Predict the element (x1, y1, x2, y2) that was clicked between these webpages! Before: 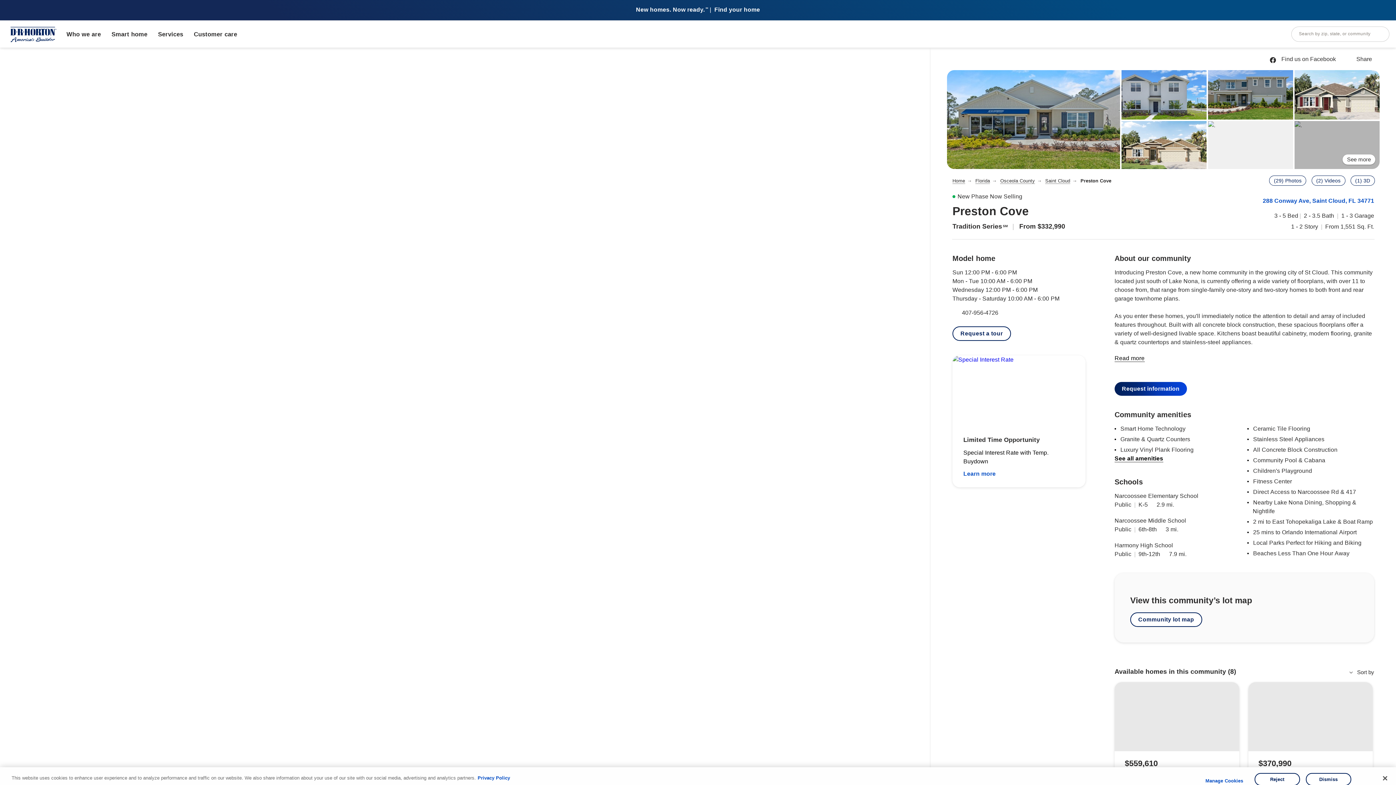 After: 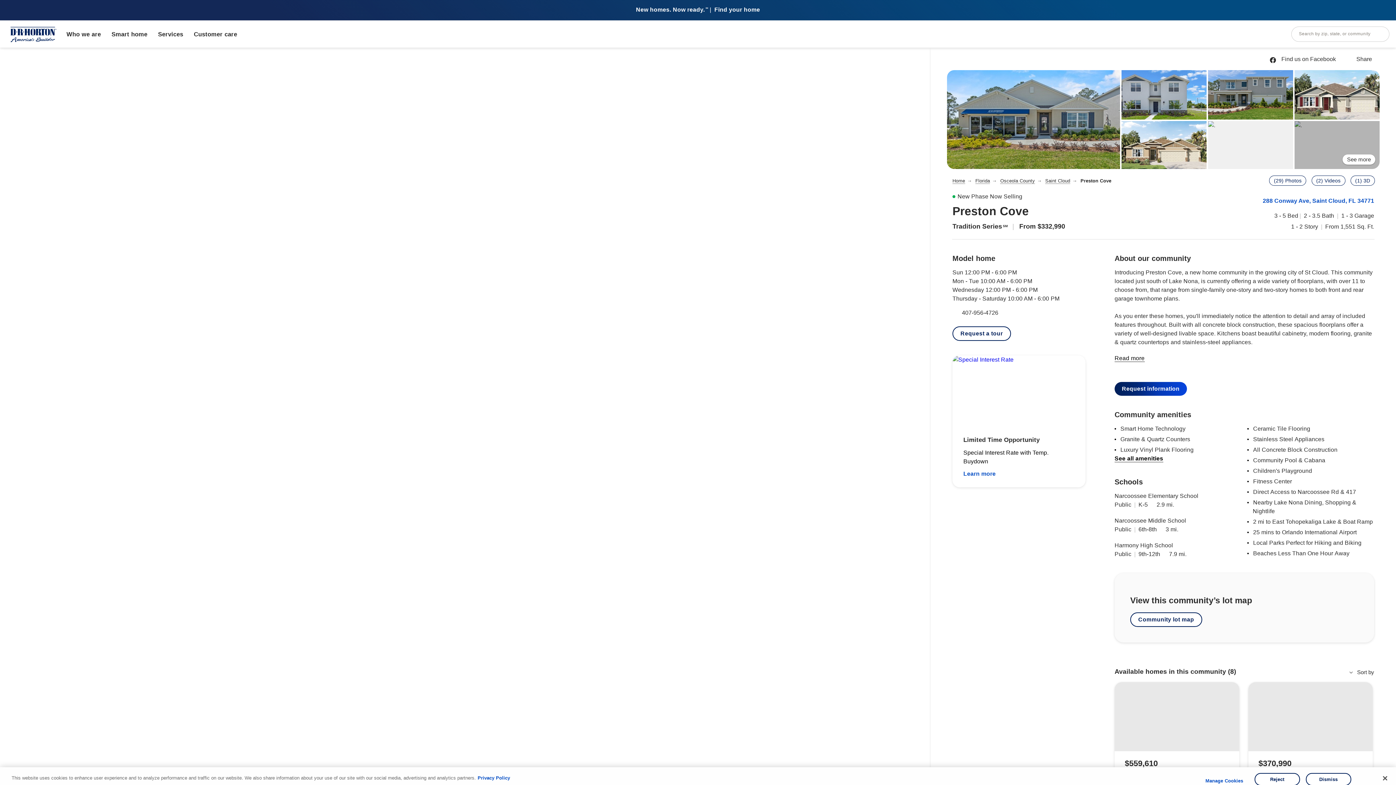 Action: label: Find us on Facebook bbox: (1281, 56, 1336, 62)